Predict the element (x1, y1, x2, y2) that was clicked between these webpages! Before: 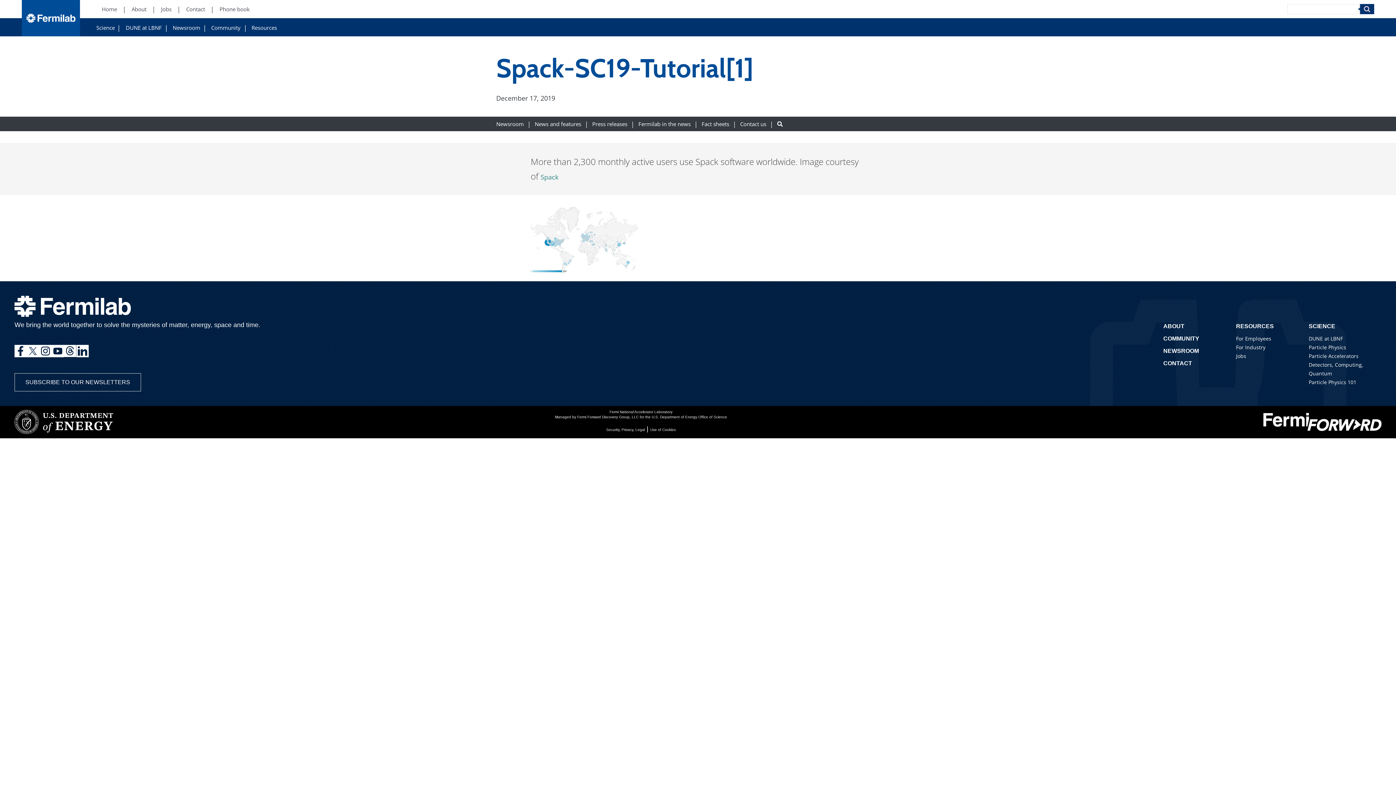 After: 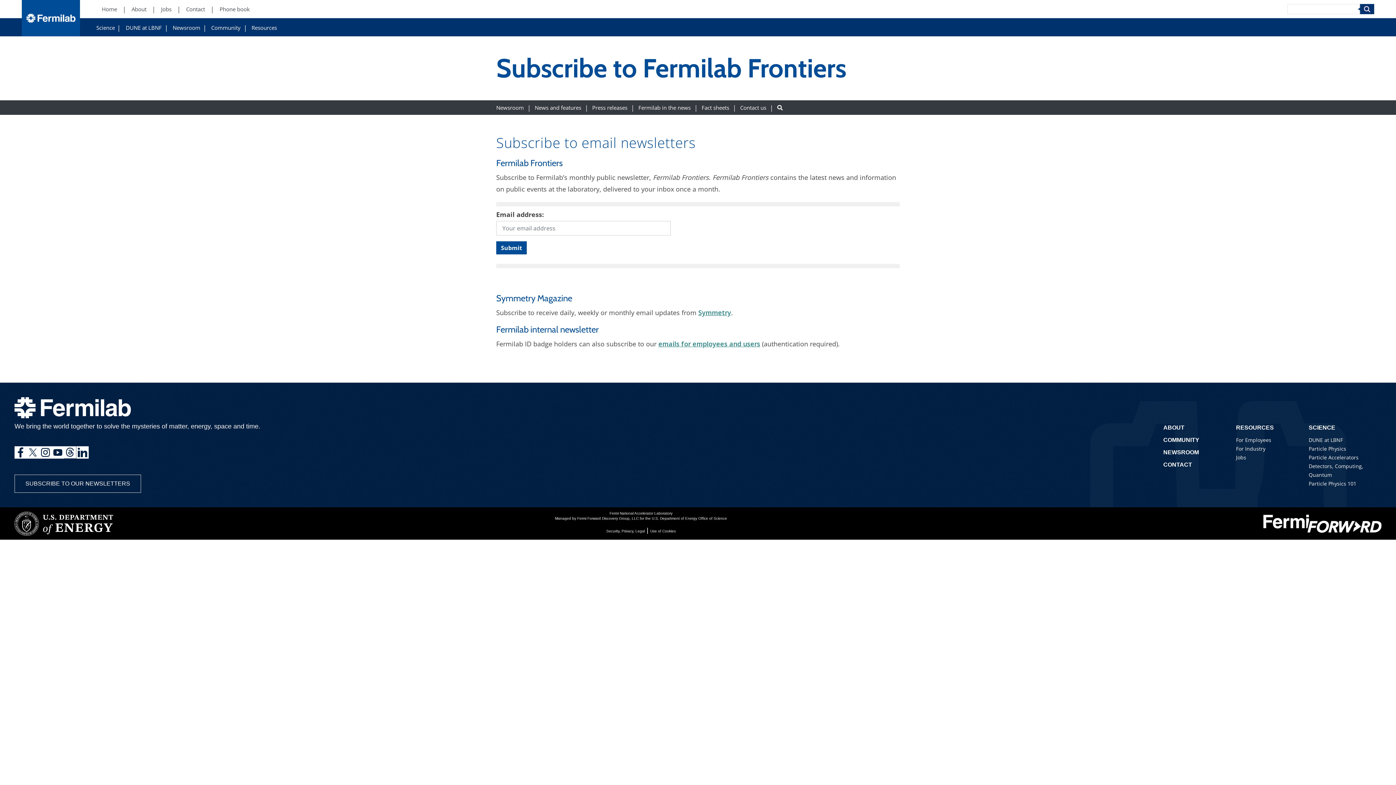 Action: label: SUBSCRIBE TO OUR NEWSLETTERS bbox: (14, 373, 141, 391)